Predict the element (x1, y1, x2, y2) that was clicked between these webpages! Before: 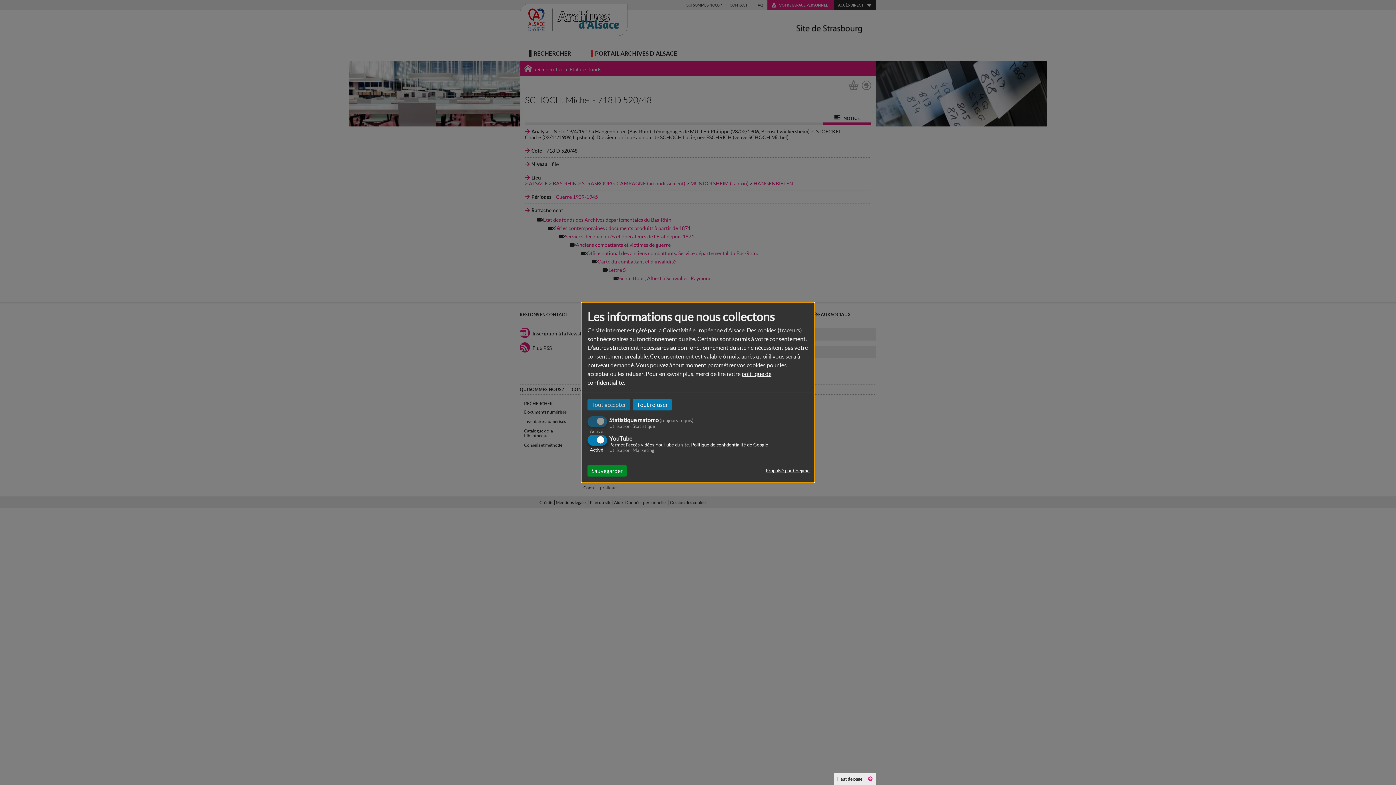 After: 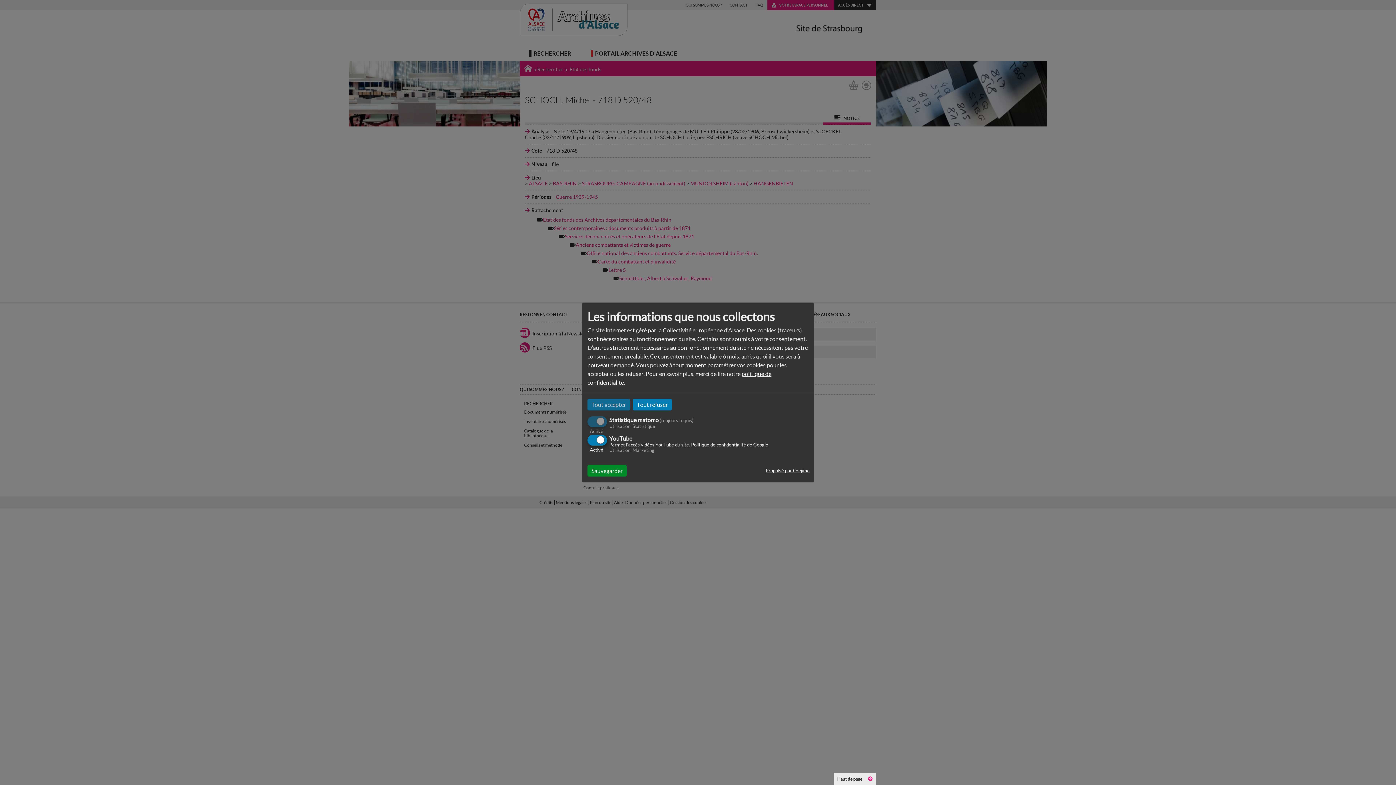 Action: bbox: (765, 465, 809, 476) label: Propulsé par Orejime